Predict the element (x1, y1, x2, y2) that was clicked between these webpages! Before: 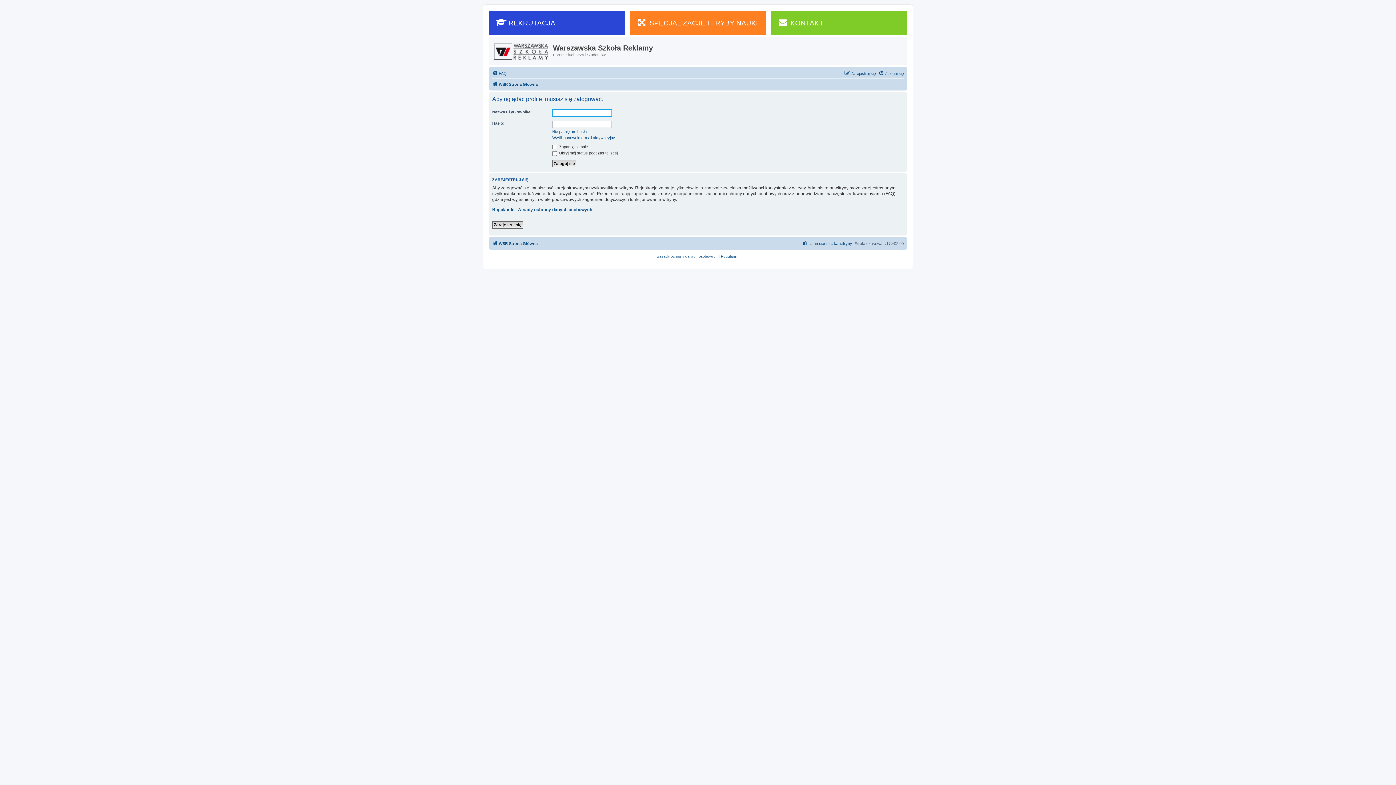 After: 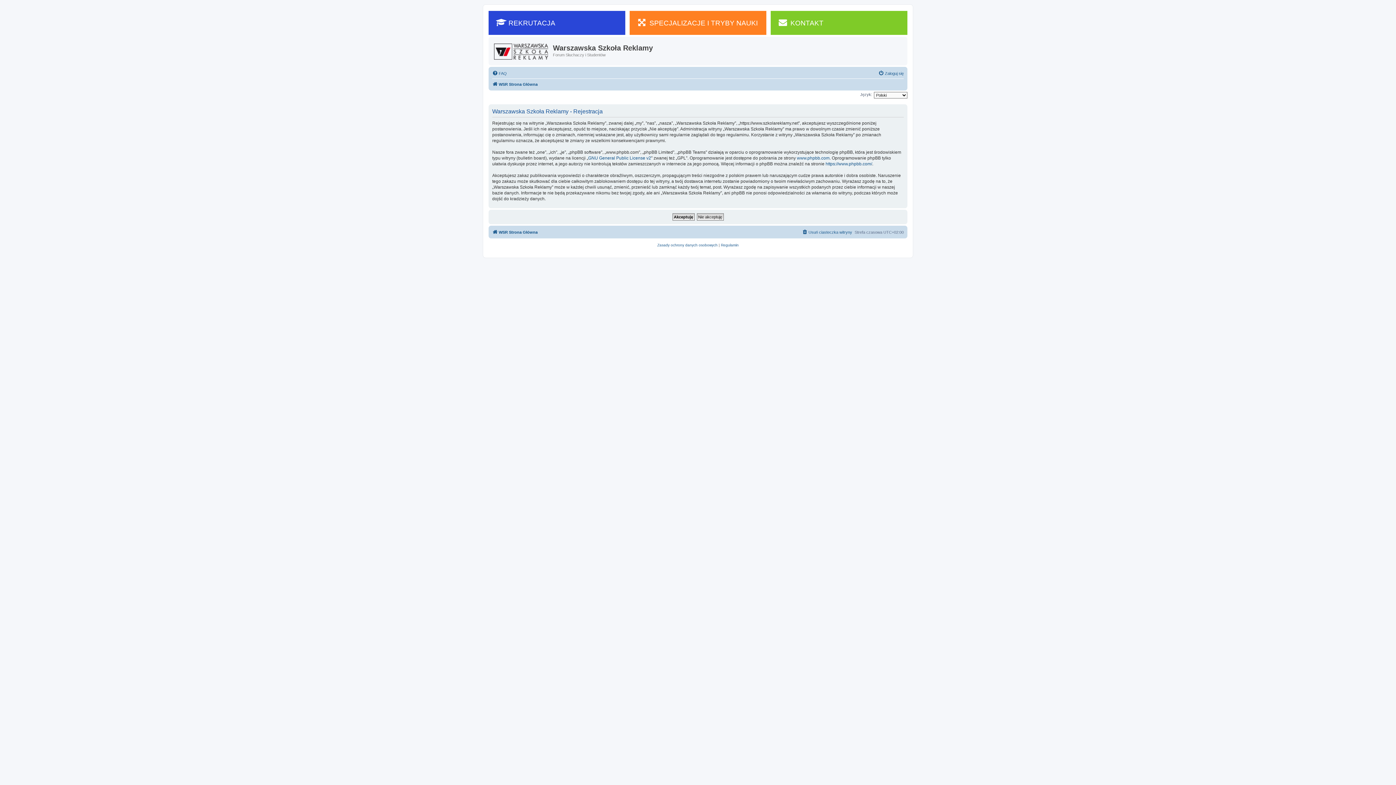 Action: label: Zarejestruj się bbox: (844, 68, 876, 77)